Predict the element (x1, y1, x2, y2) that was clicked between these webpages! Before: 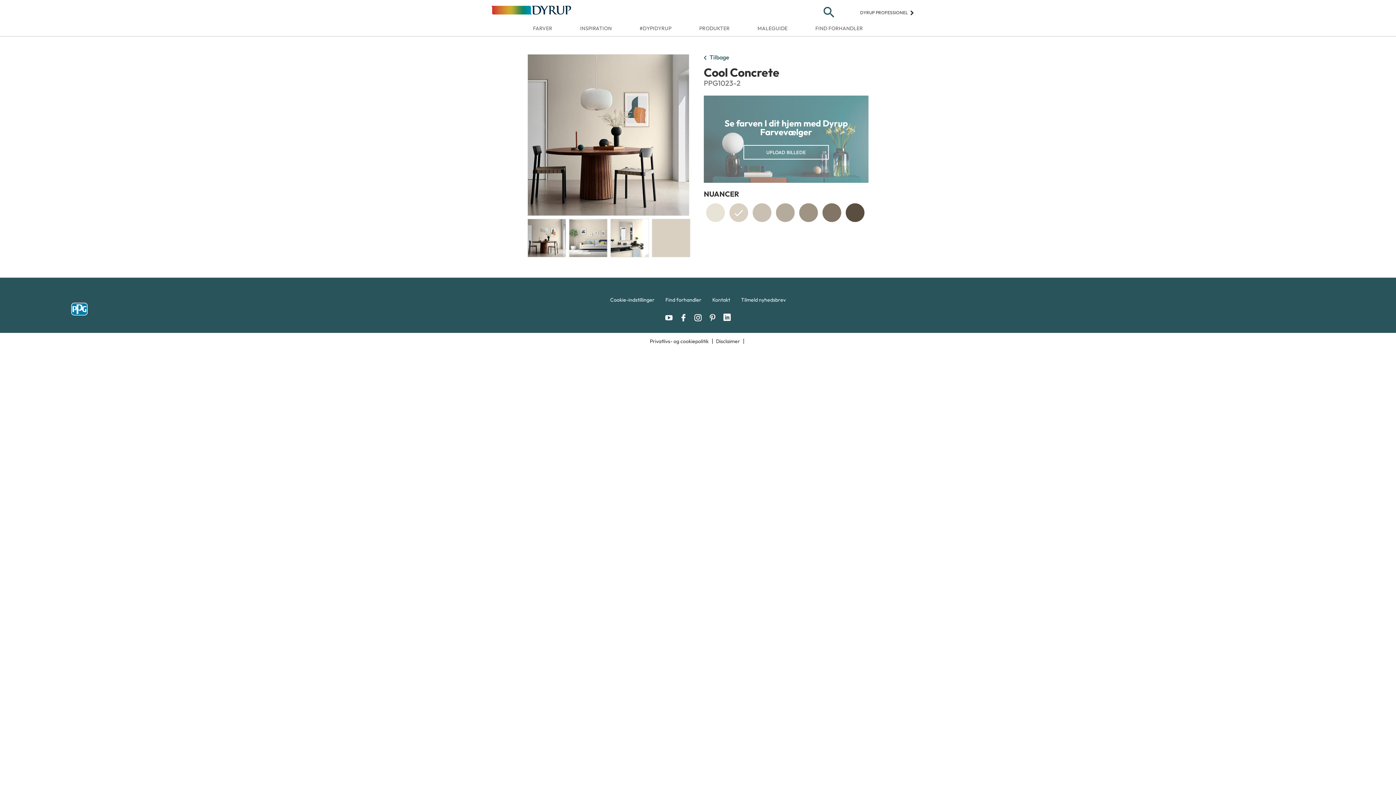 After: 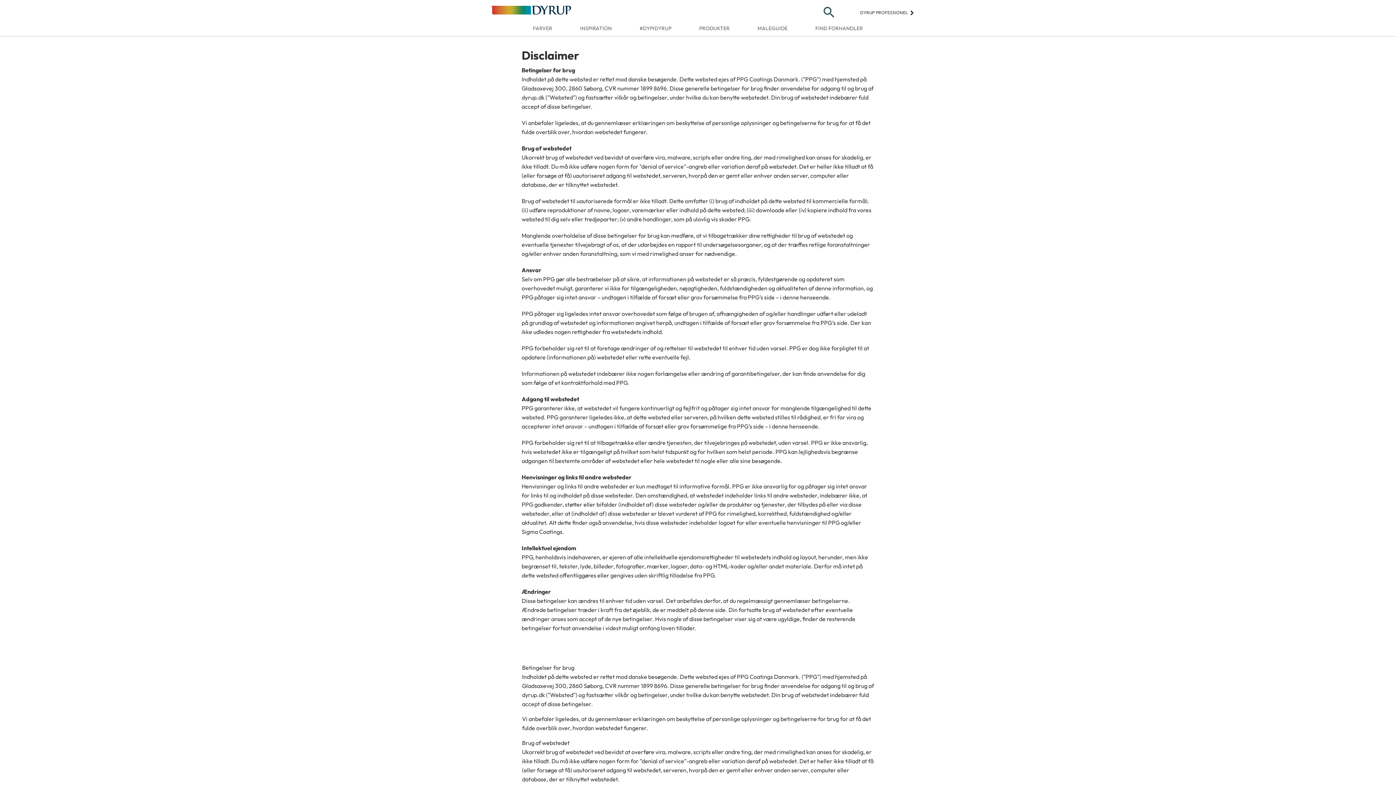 Action: bbox: (716, 333, 746, 349) label: Disclaimer |